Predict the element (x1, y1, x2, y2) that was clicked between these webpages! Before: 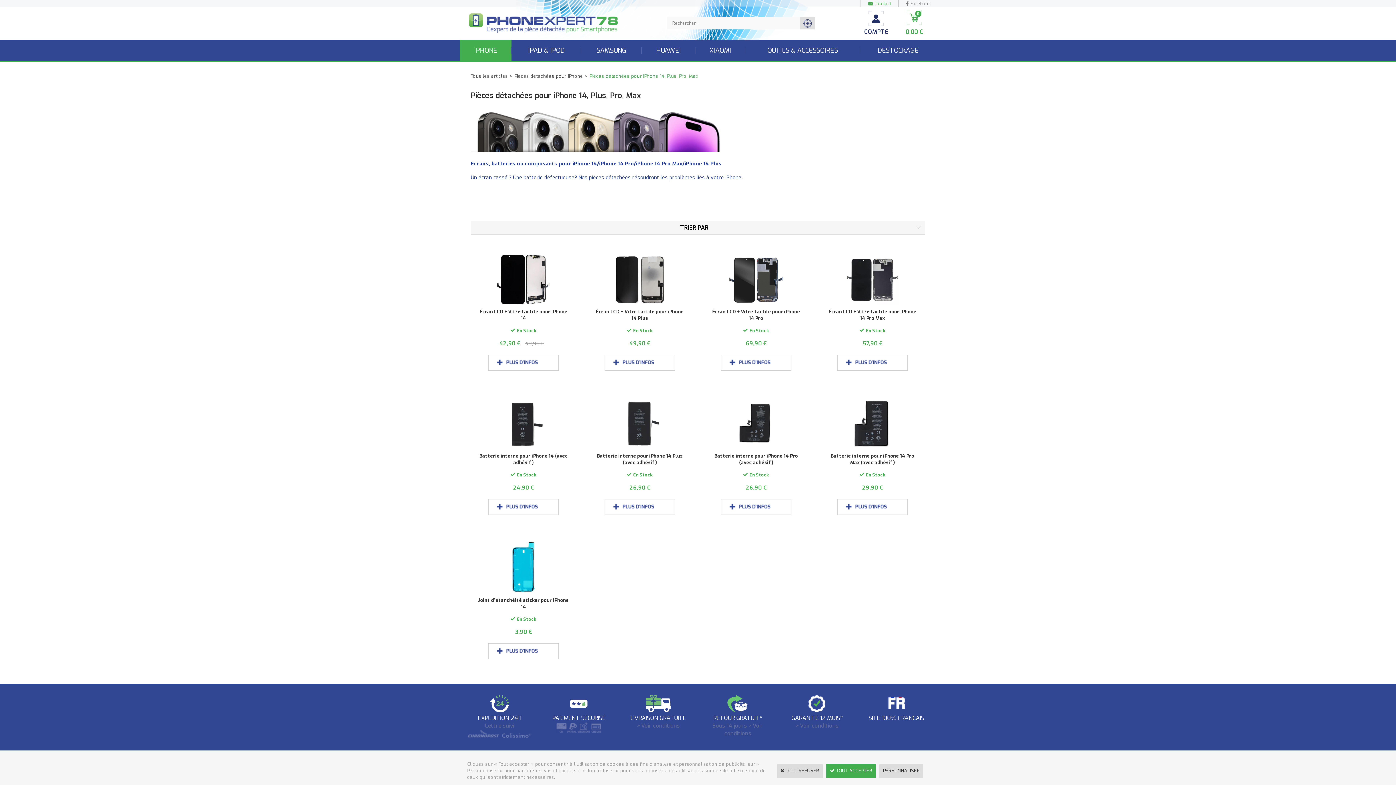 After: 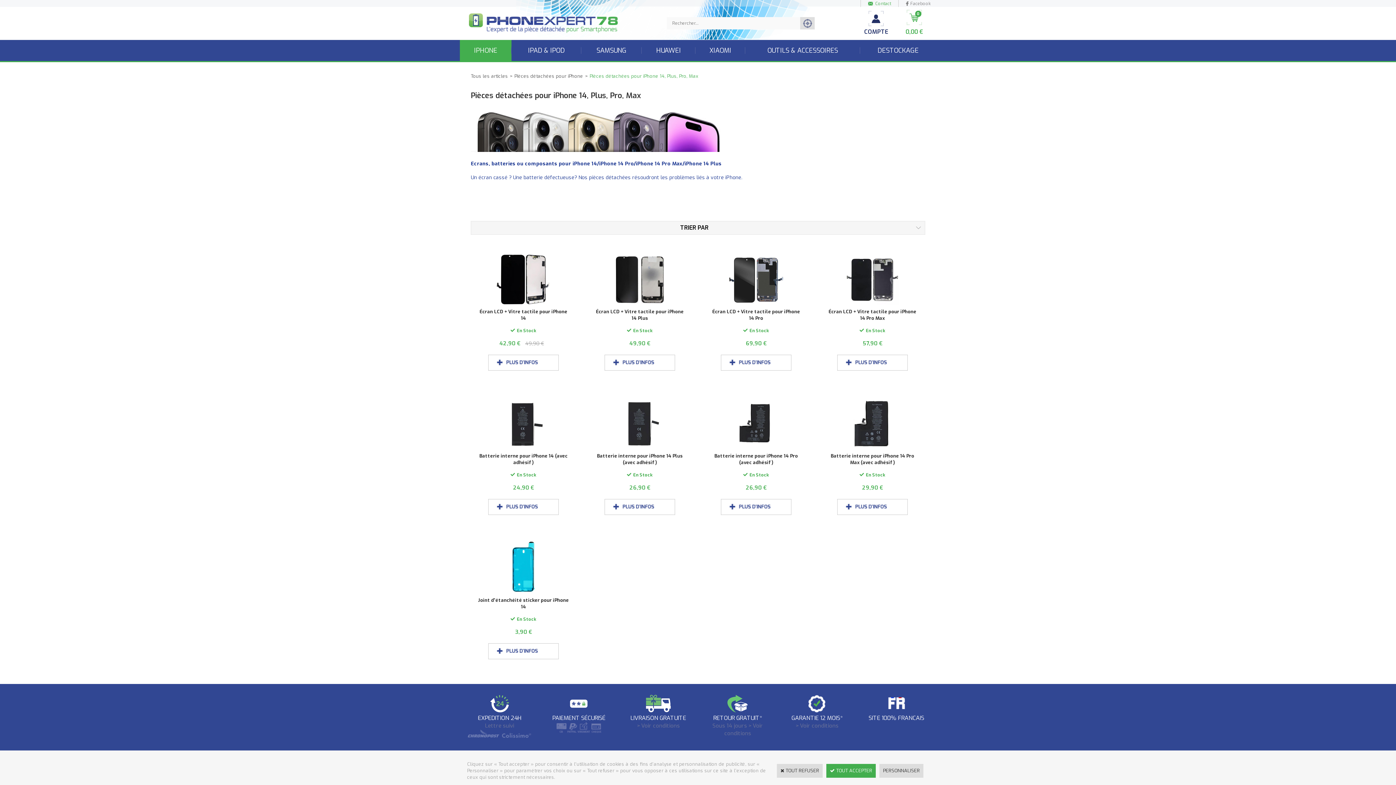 Action: label: > bbox: (583, 73, 589, 79)